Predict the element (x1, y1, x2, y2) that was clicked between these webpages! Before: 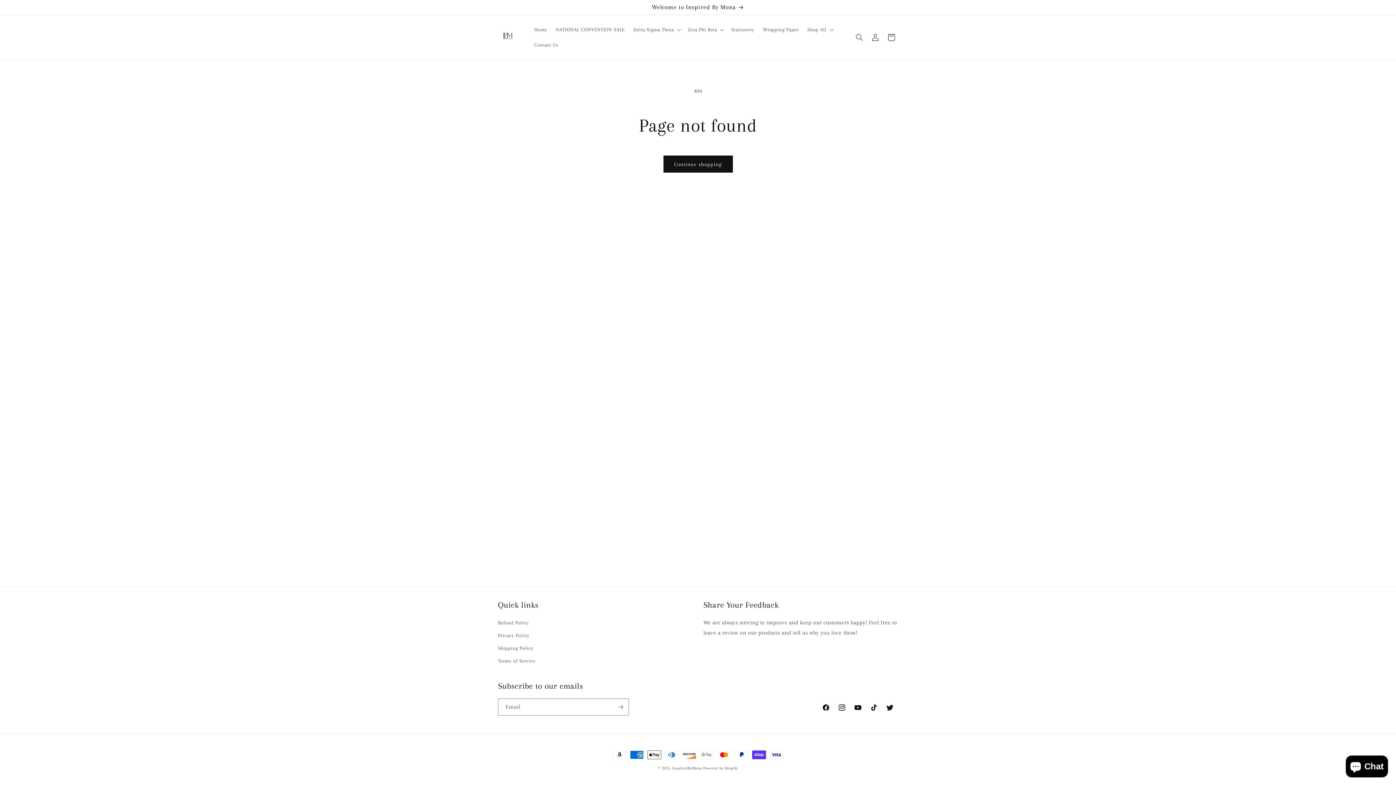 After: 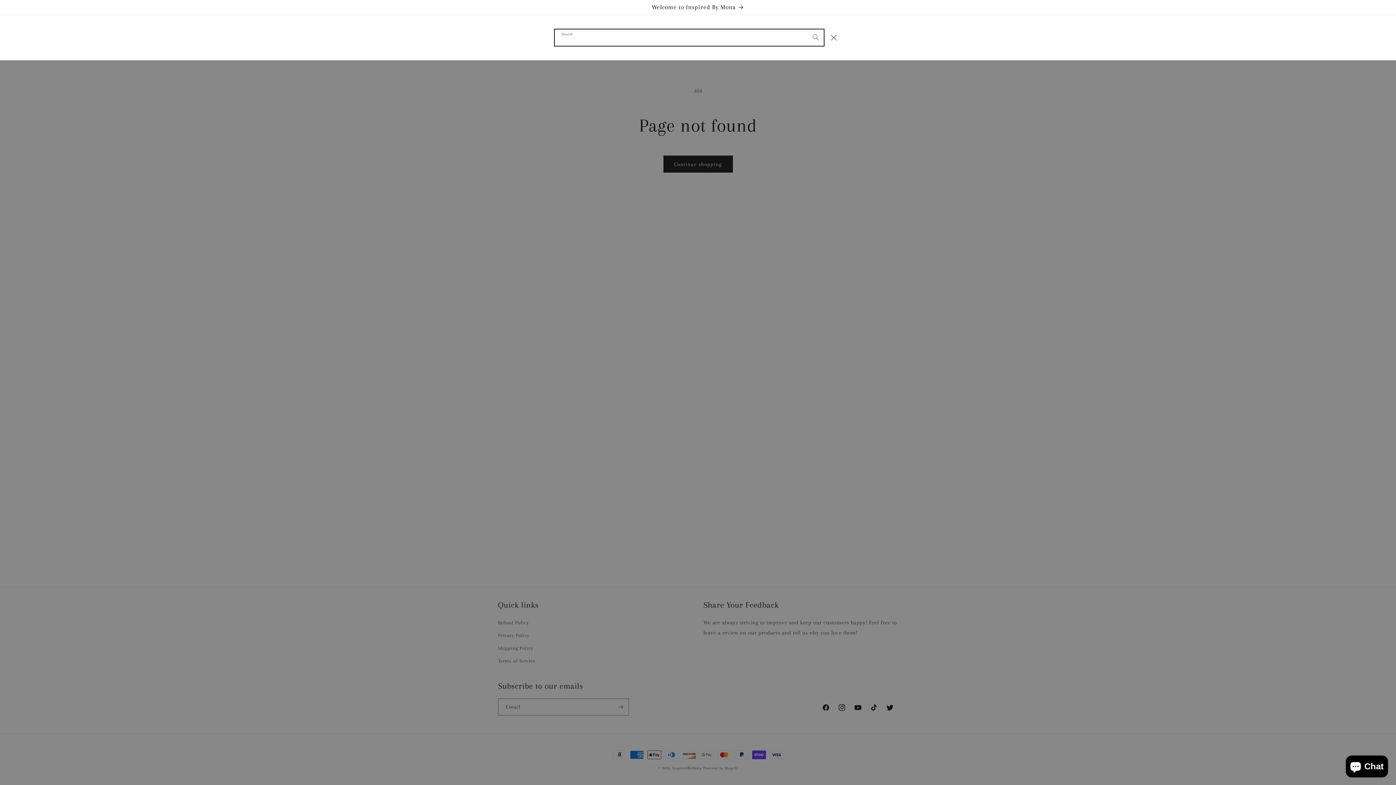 Action: label: Search bbox: (851, 29, 867, 45)